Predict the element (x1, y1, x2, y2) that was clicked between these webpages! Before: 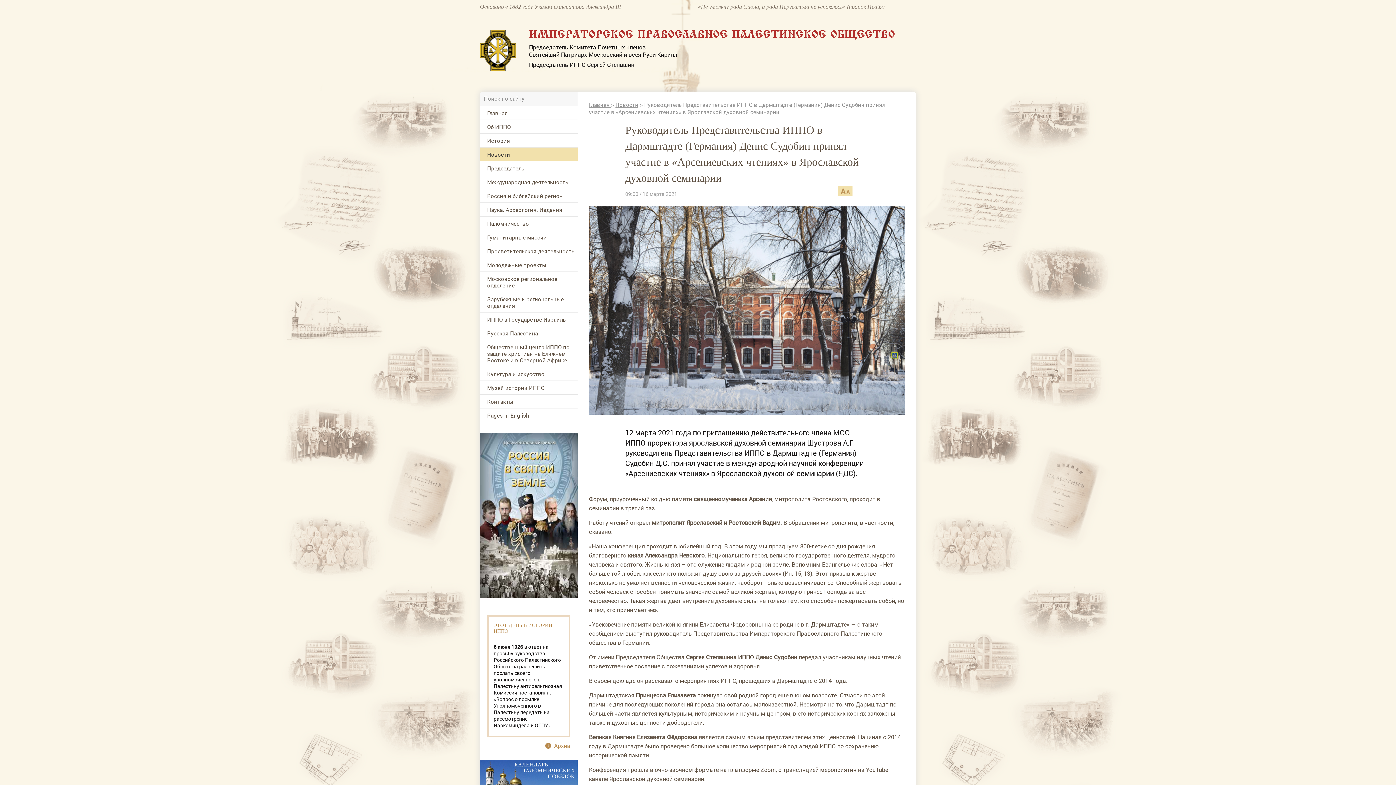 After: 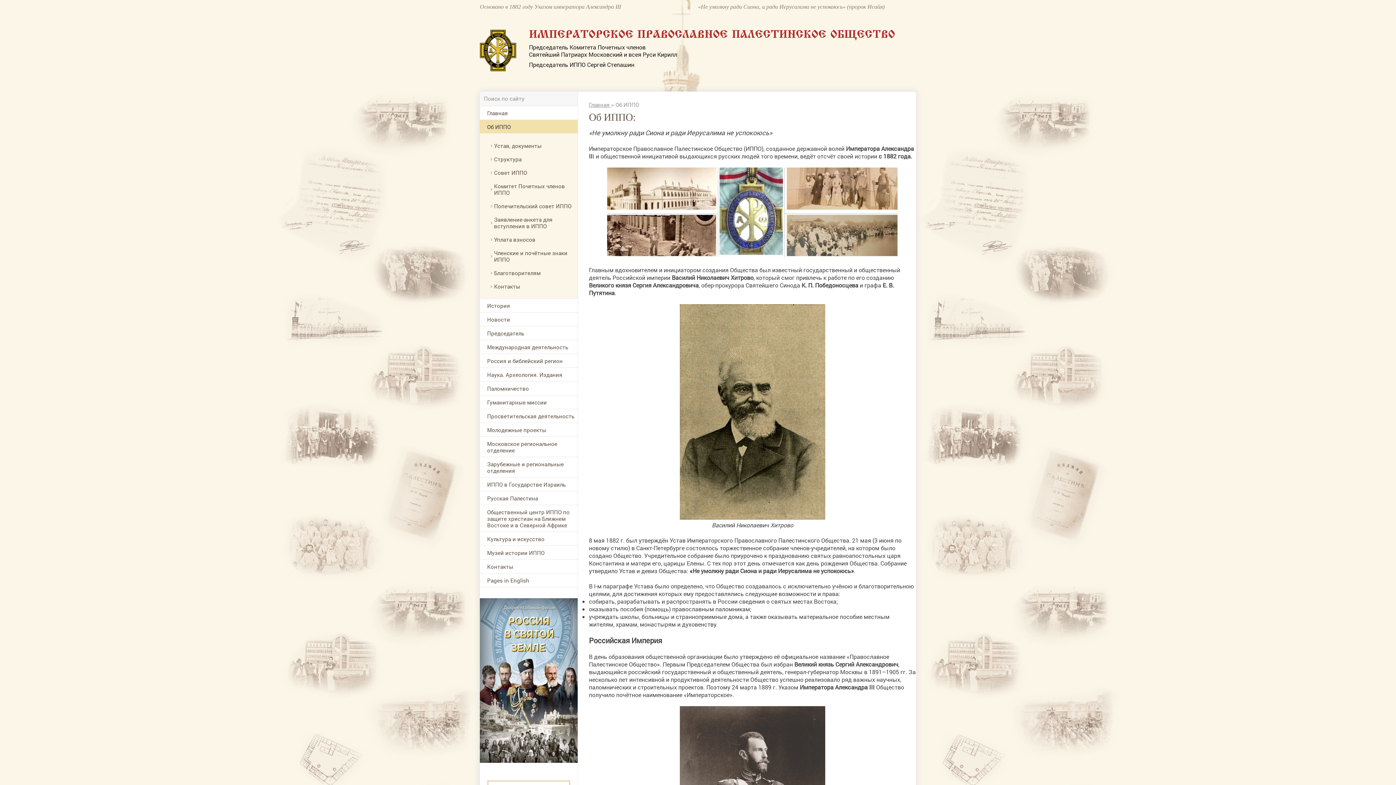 Action: label: Об ИППО bbox: (480, 119, 577, 133)